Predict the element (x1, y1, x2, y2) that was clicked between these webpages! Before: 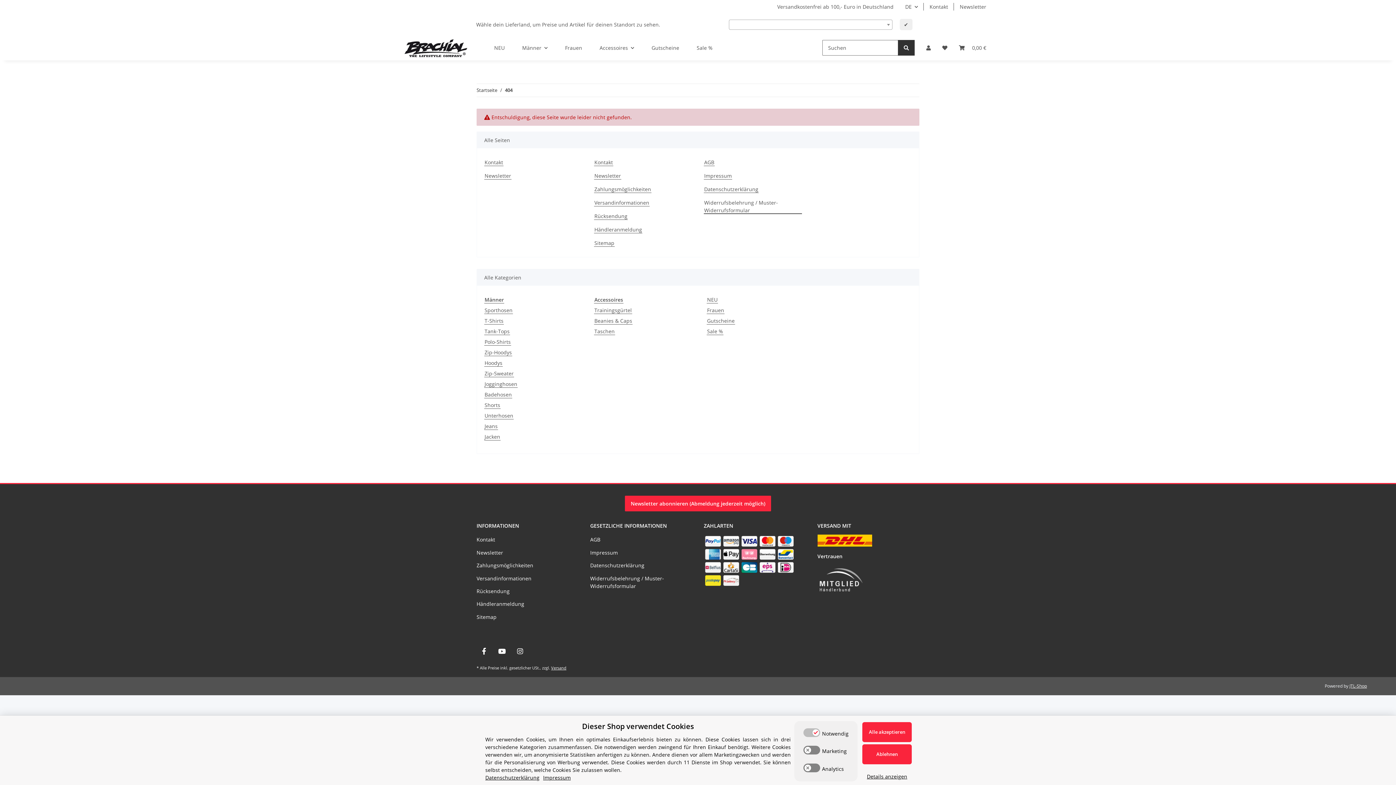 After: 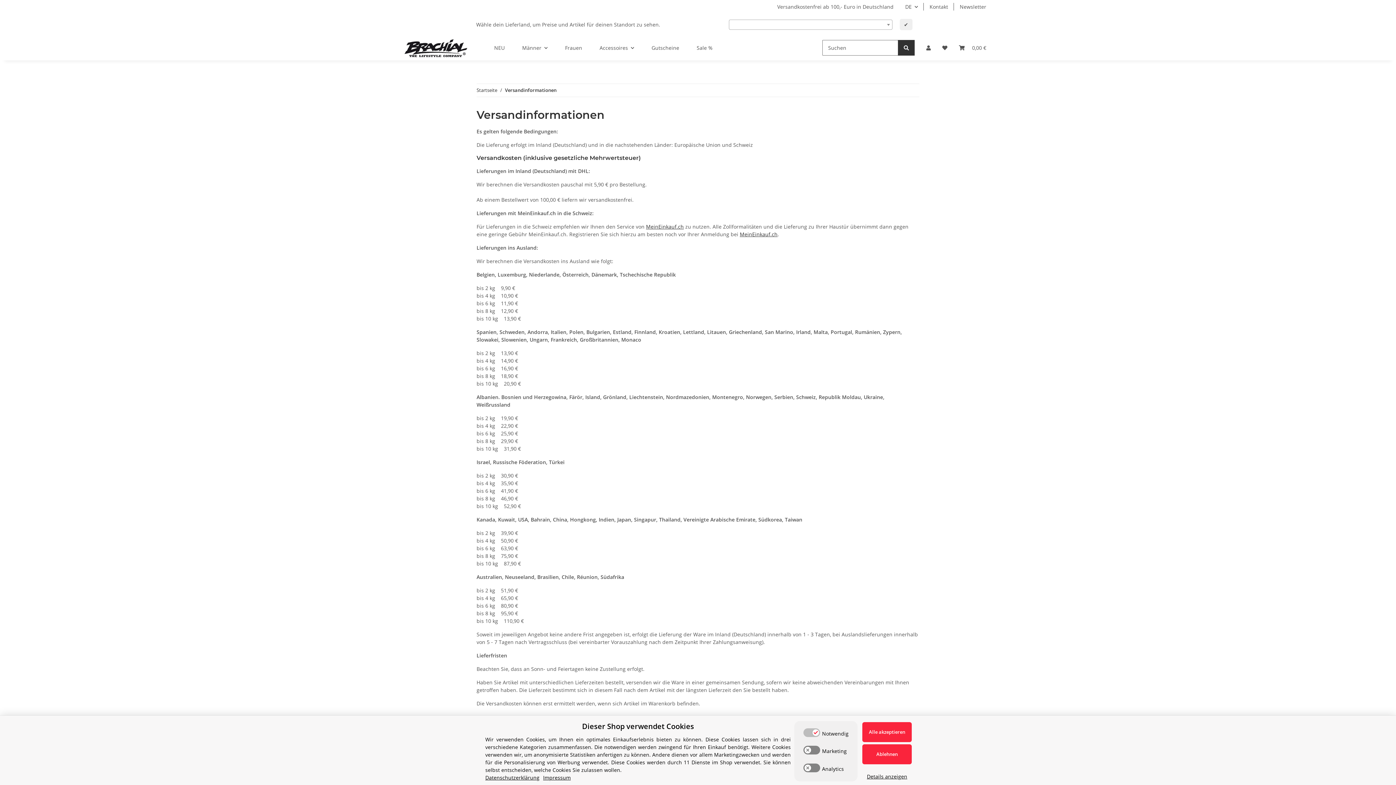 Action: label: Versandinformationen bbox: (594, 198, 649, 206)